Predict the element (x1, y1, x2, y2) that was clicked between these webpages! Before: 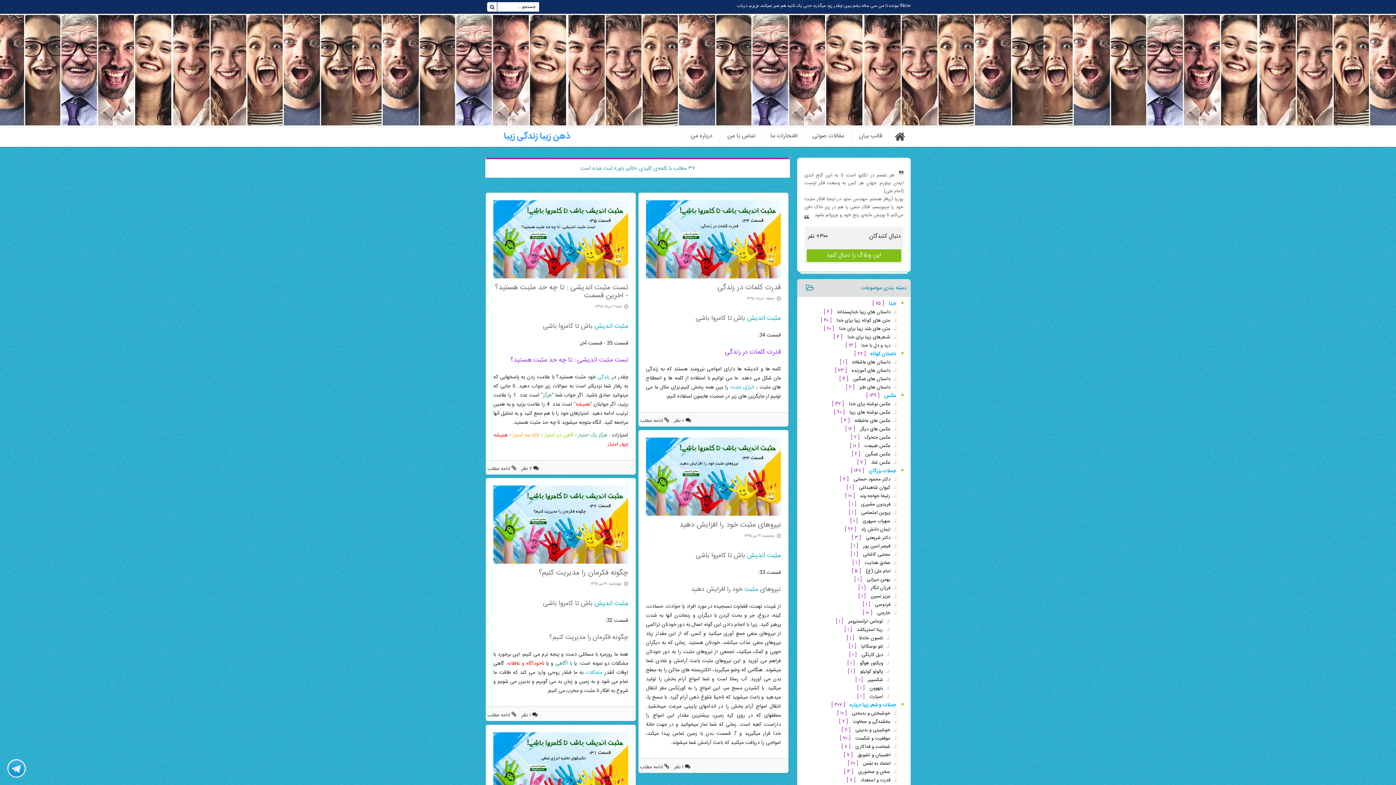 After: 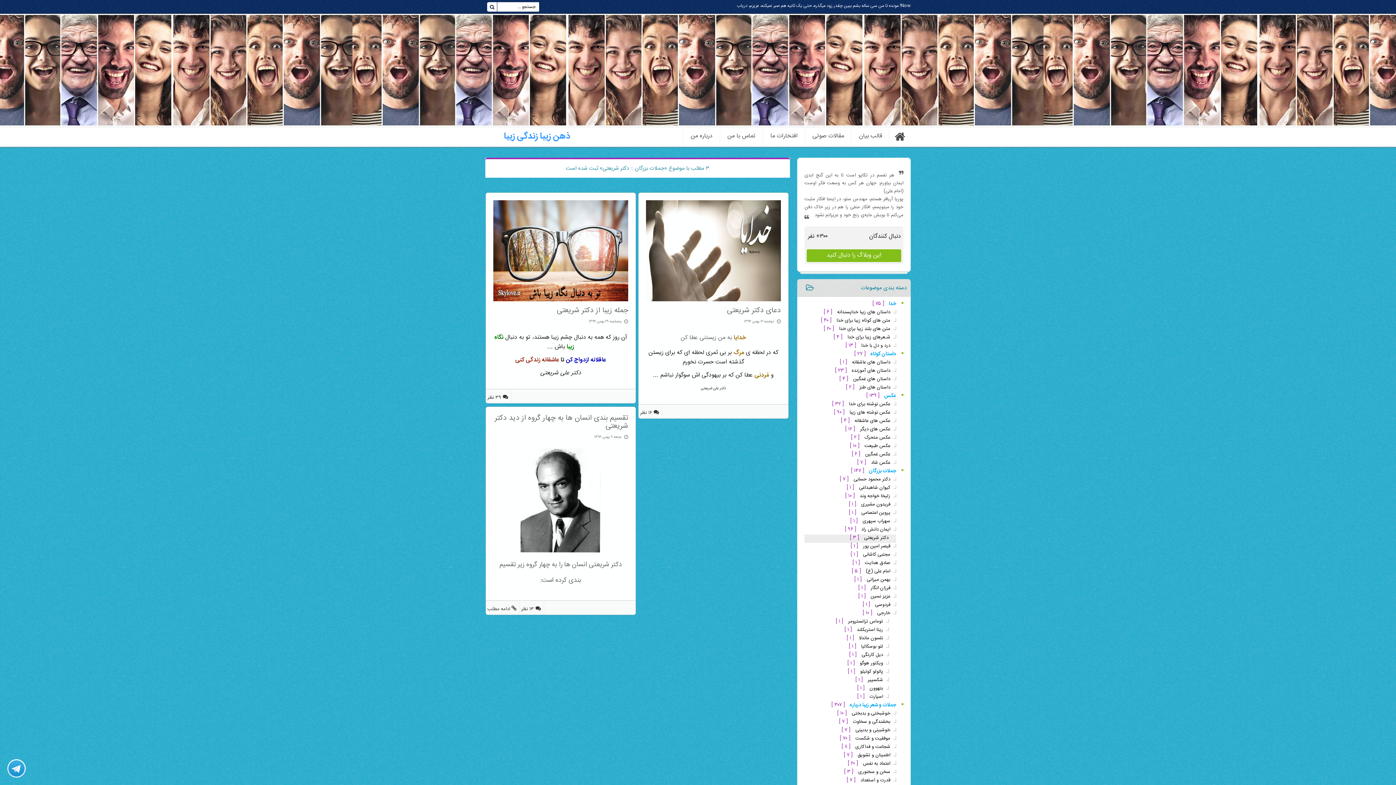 Action: label: دکتر شریعتی  bbox: (864, 534, 890, 542)